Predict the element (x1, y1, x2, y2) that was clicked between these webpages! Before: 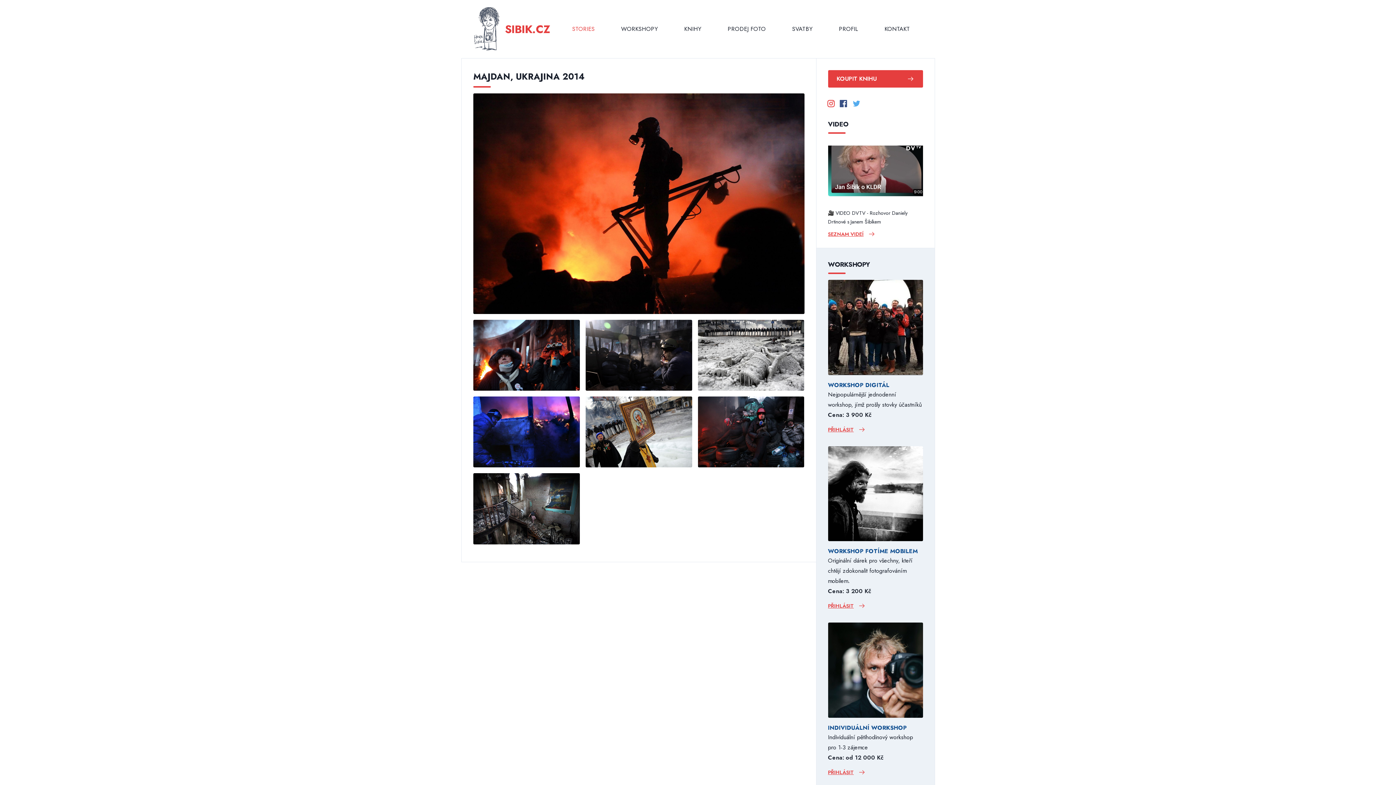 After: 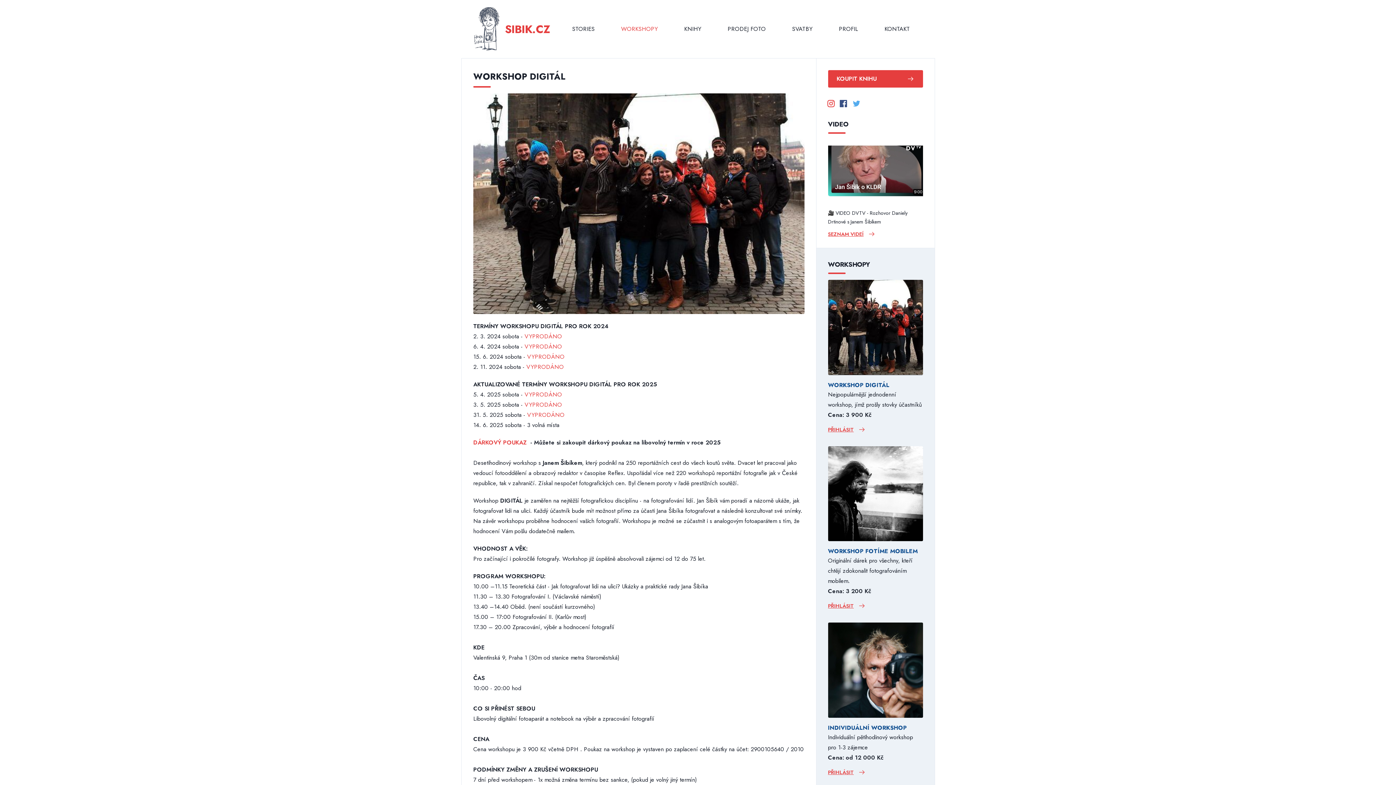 Action: label: WORKSHOP DIGITÁL bbox: (828, 381, 889, 389)